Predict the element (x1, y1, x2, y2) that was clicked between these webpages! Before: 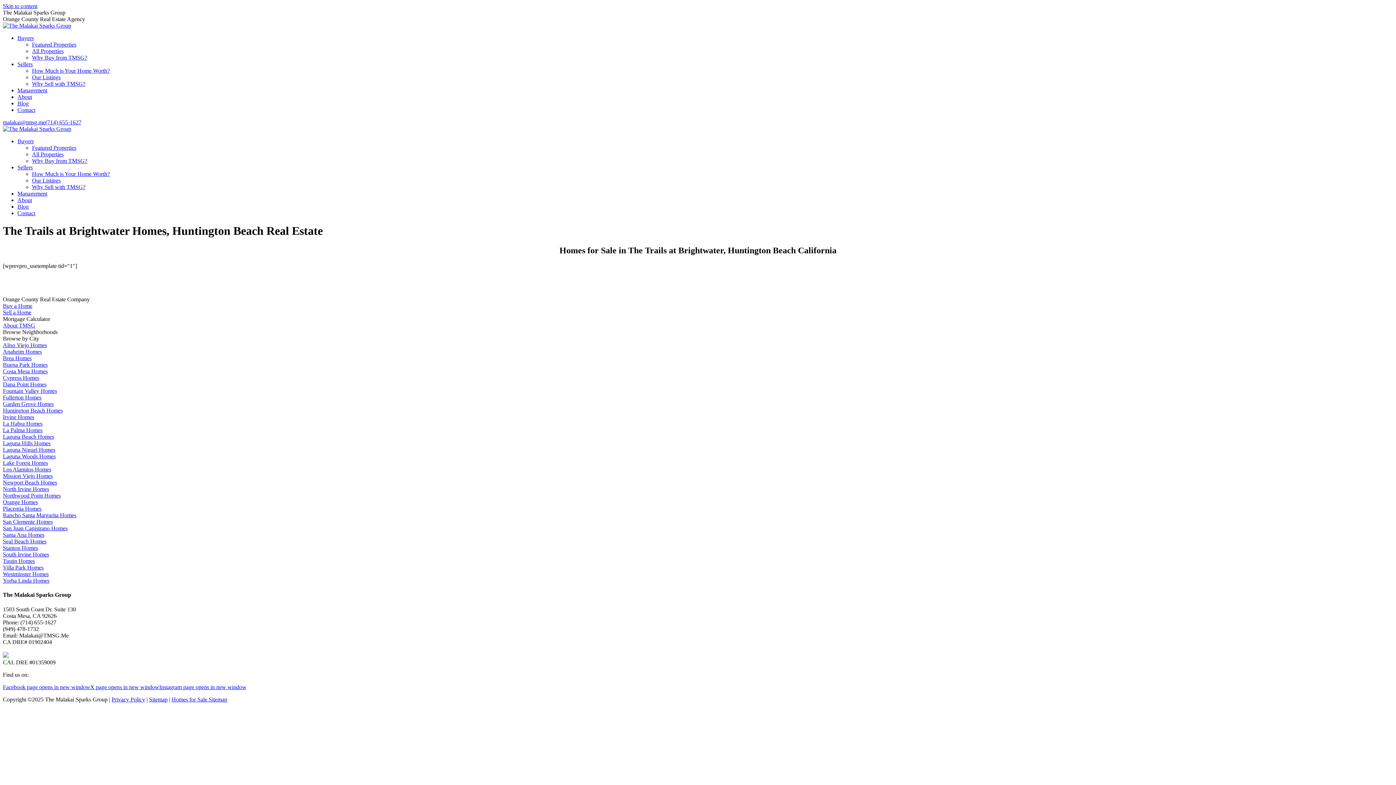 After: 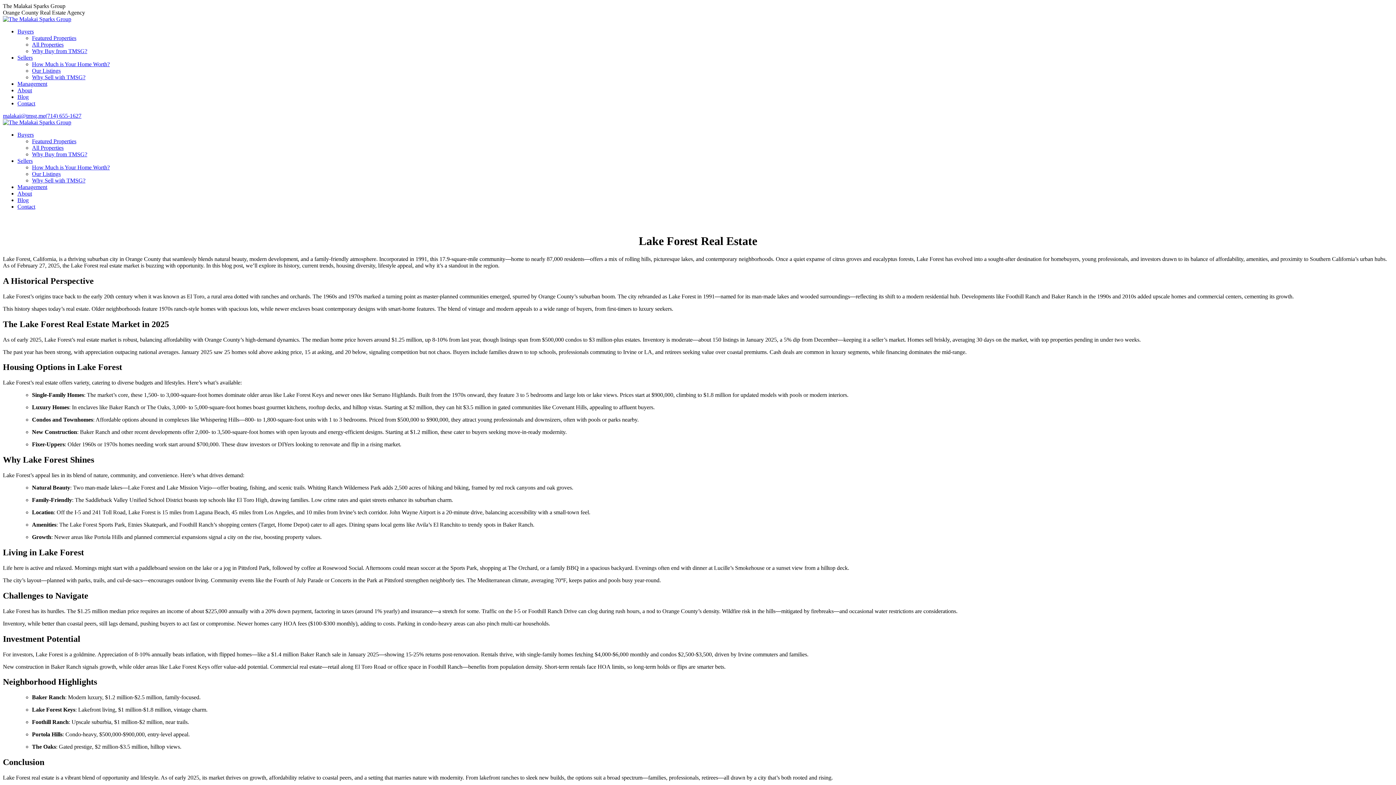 Action: label: Lake Forest Homes bbox: (2, 460, 48, 466)